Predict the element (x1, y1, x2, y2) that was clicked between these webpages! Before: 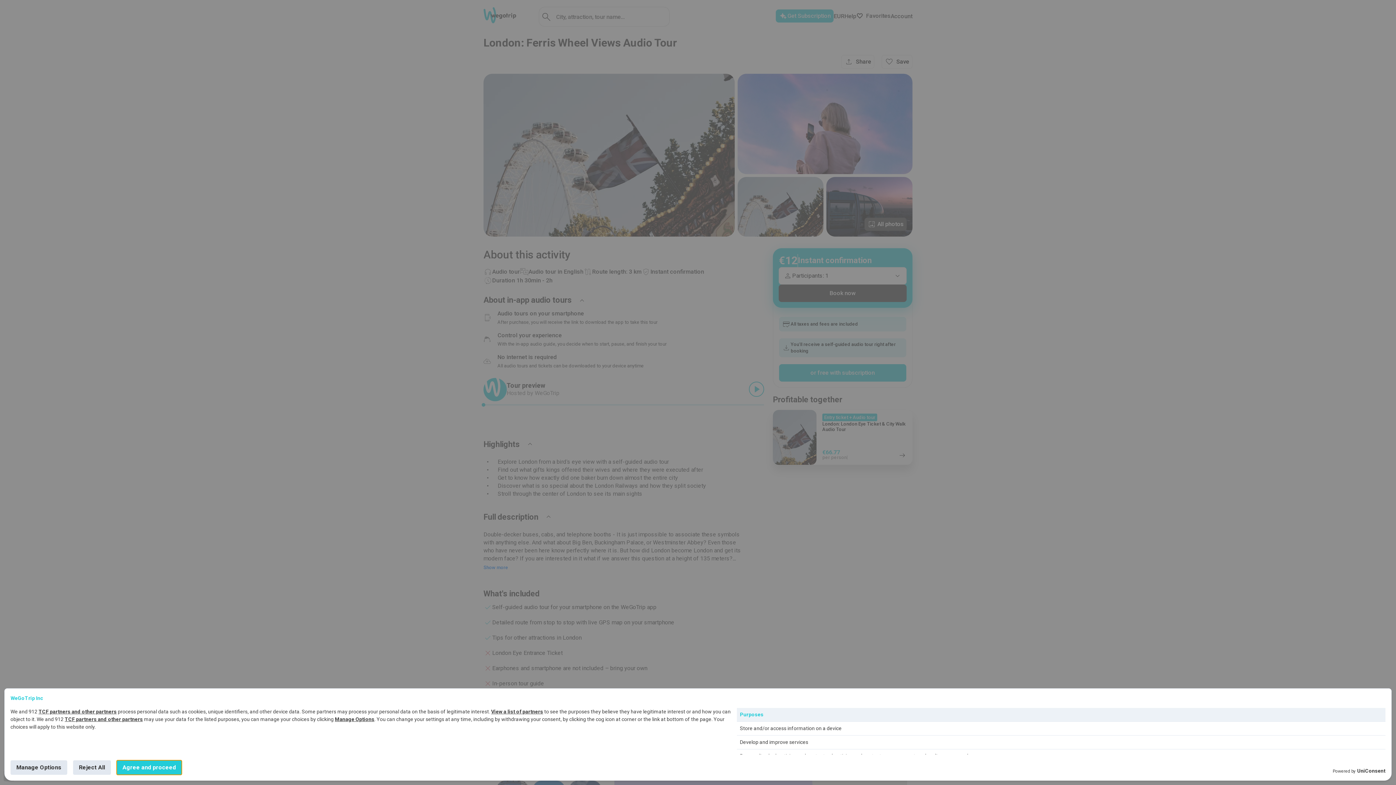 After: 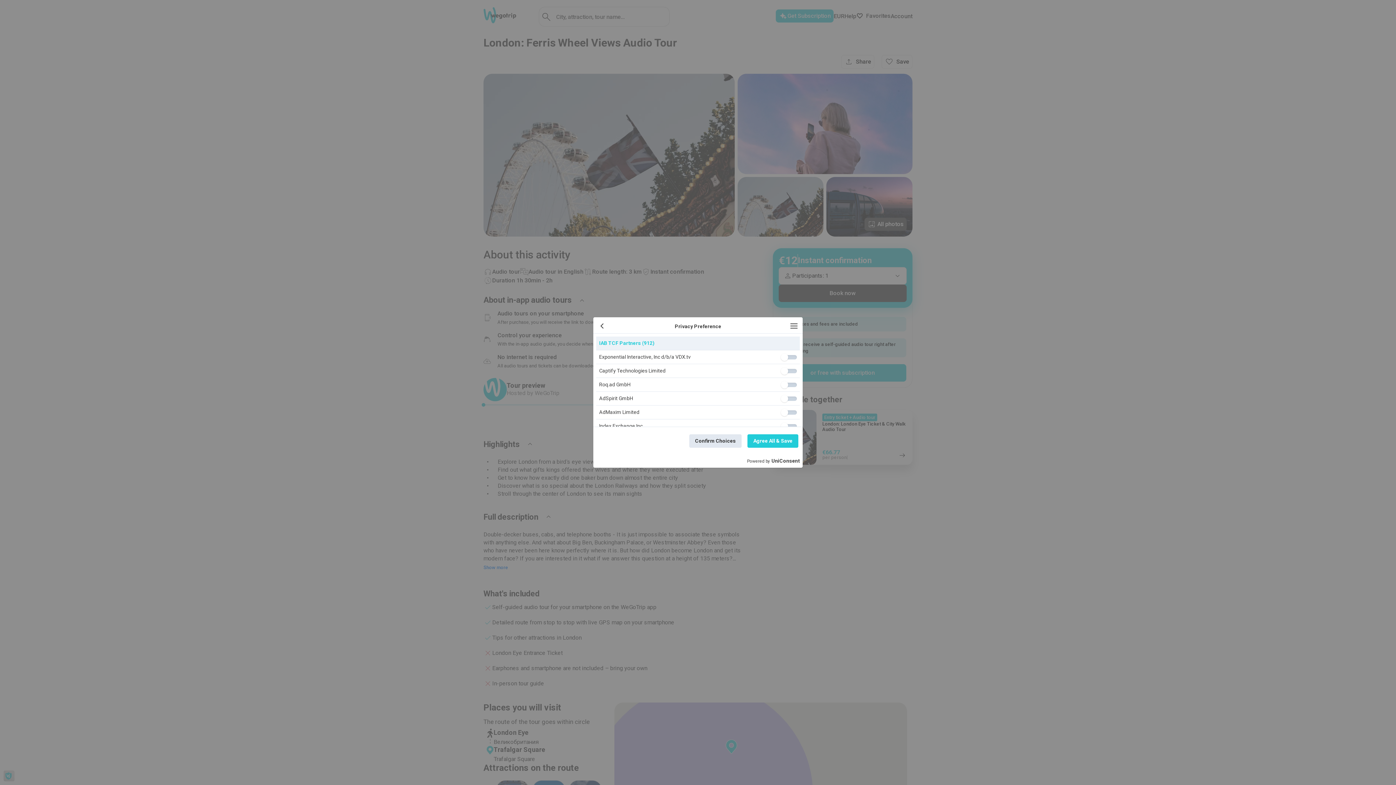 Action: bbox: (64, 716, 142, 722) label: TCF partners and other partners